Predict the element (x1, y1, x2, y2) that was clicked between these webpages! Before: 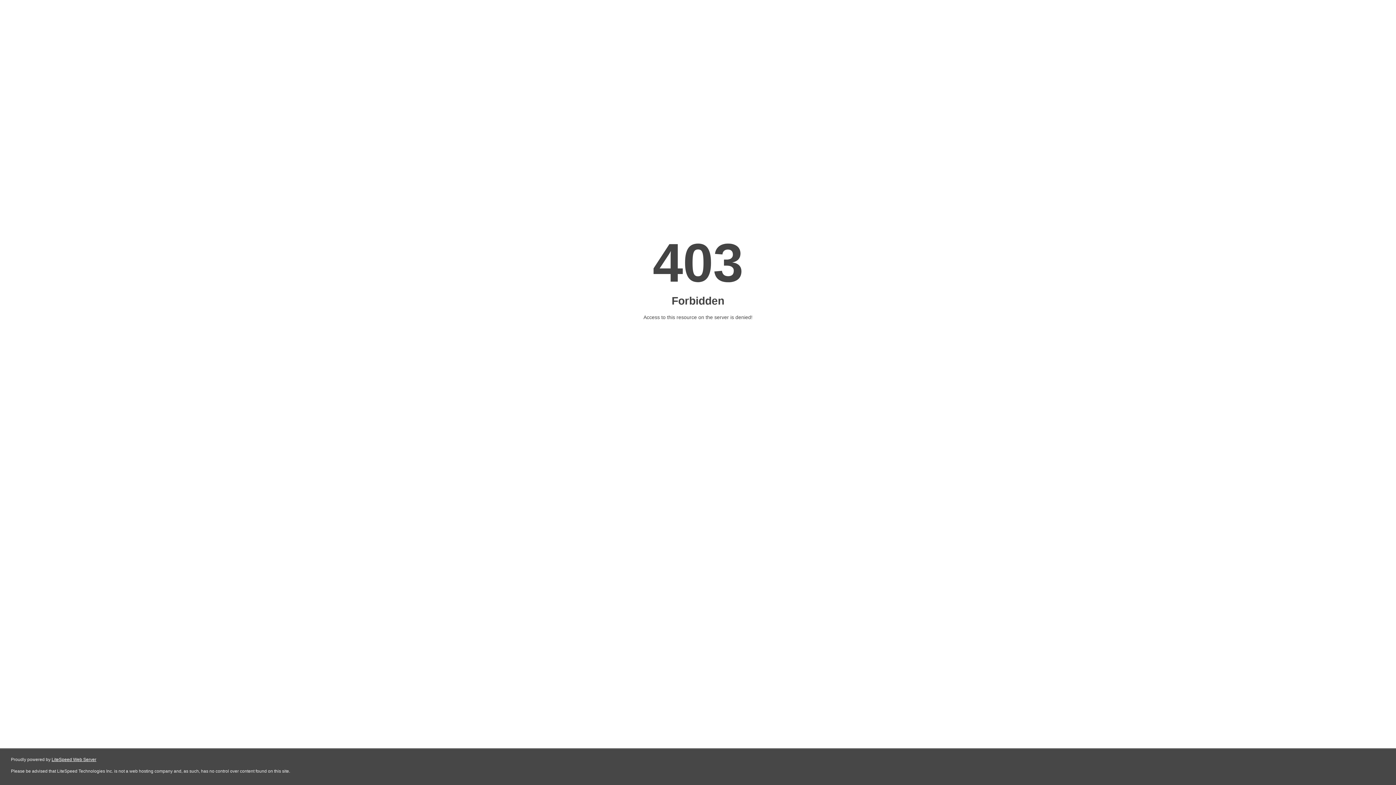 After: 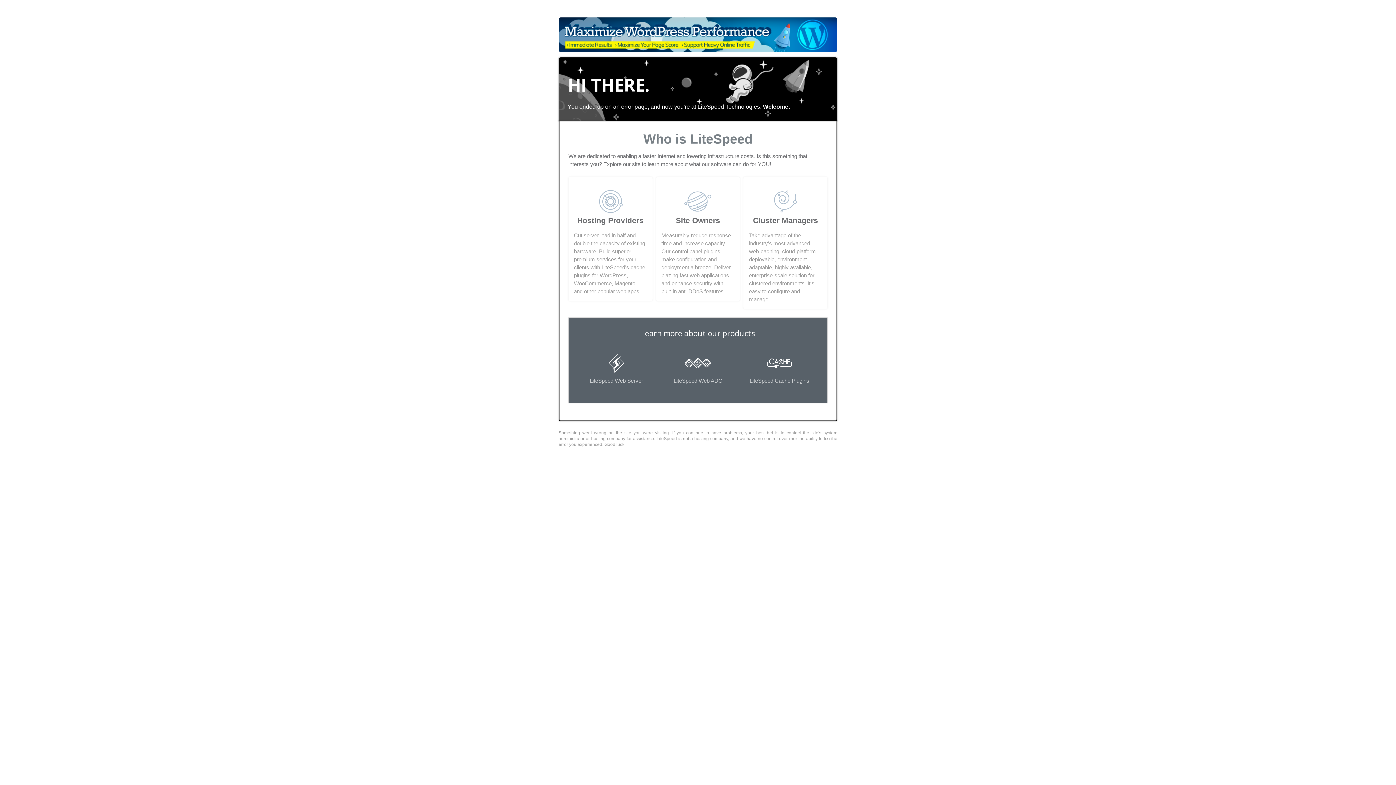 Action: label: LiteSpeed Web Server bbox: (51, 757, 96, 762)